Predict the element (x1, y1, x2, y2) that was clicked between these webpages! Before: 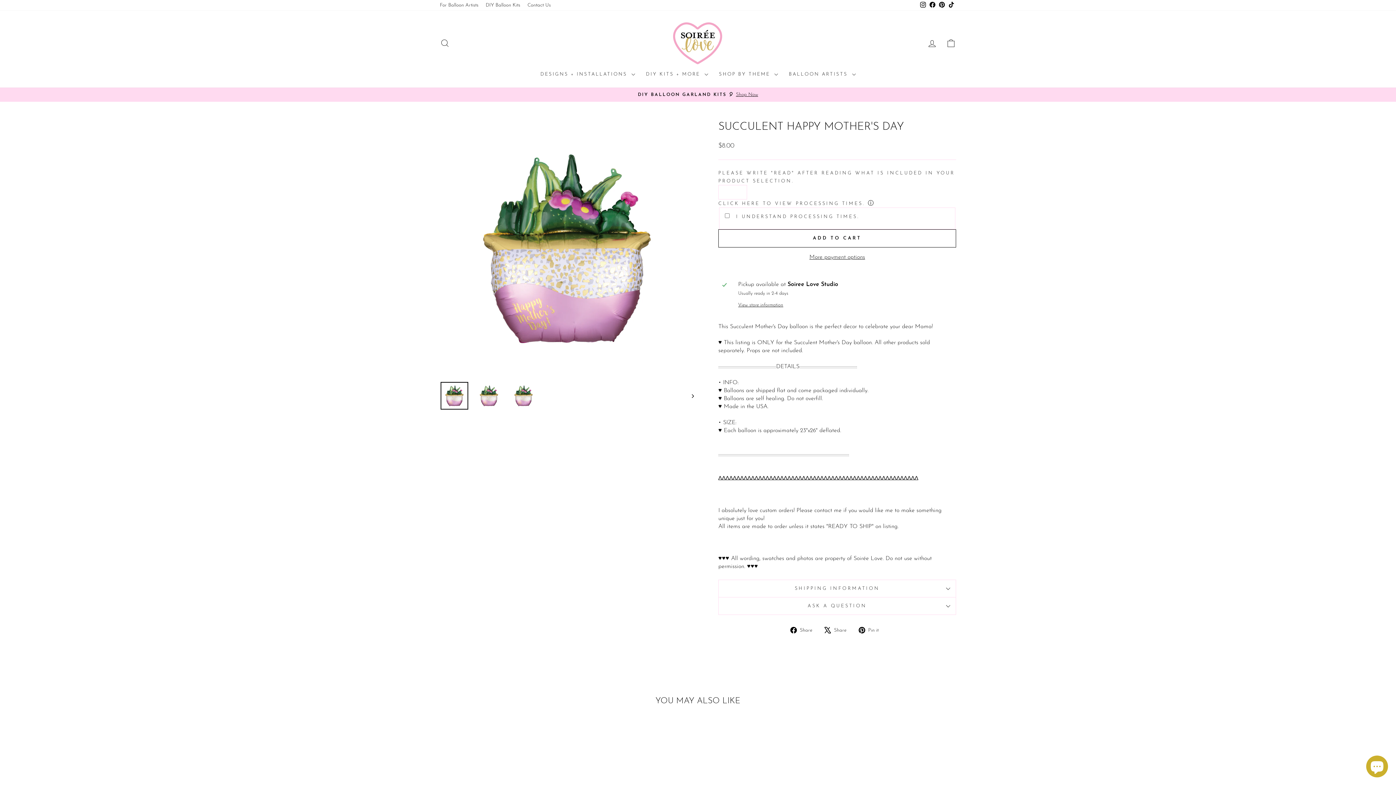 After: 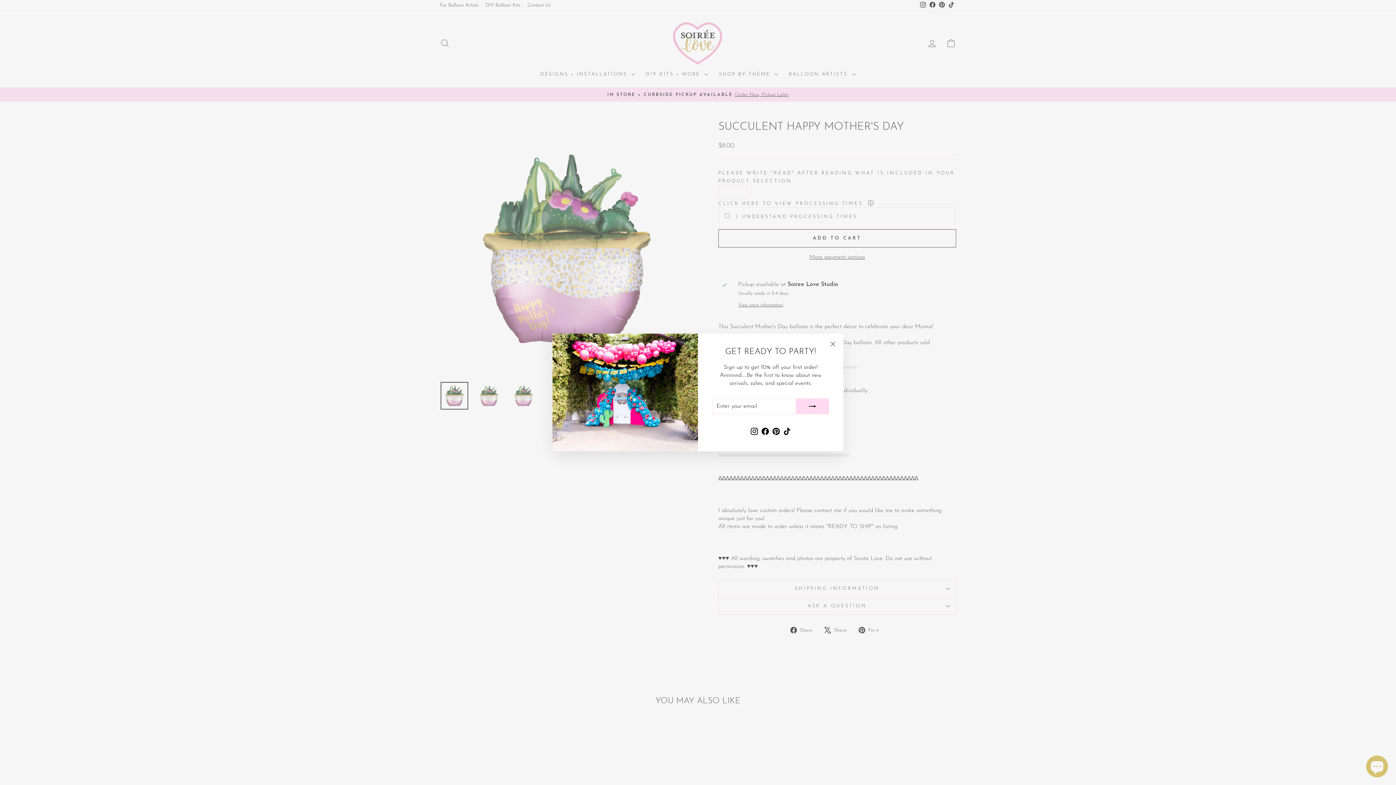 Action: label:  Pin it
Pin on Pinterest bbox: (858, 626, 884, 634)